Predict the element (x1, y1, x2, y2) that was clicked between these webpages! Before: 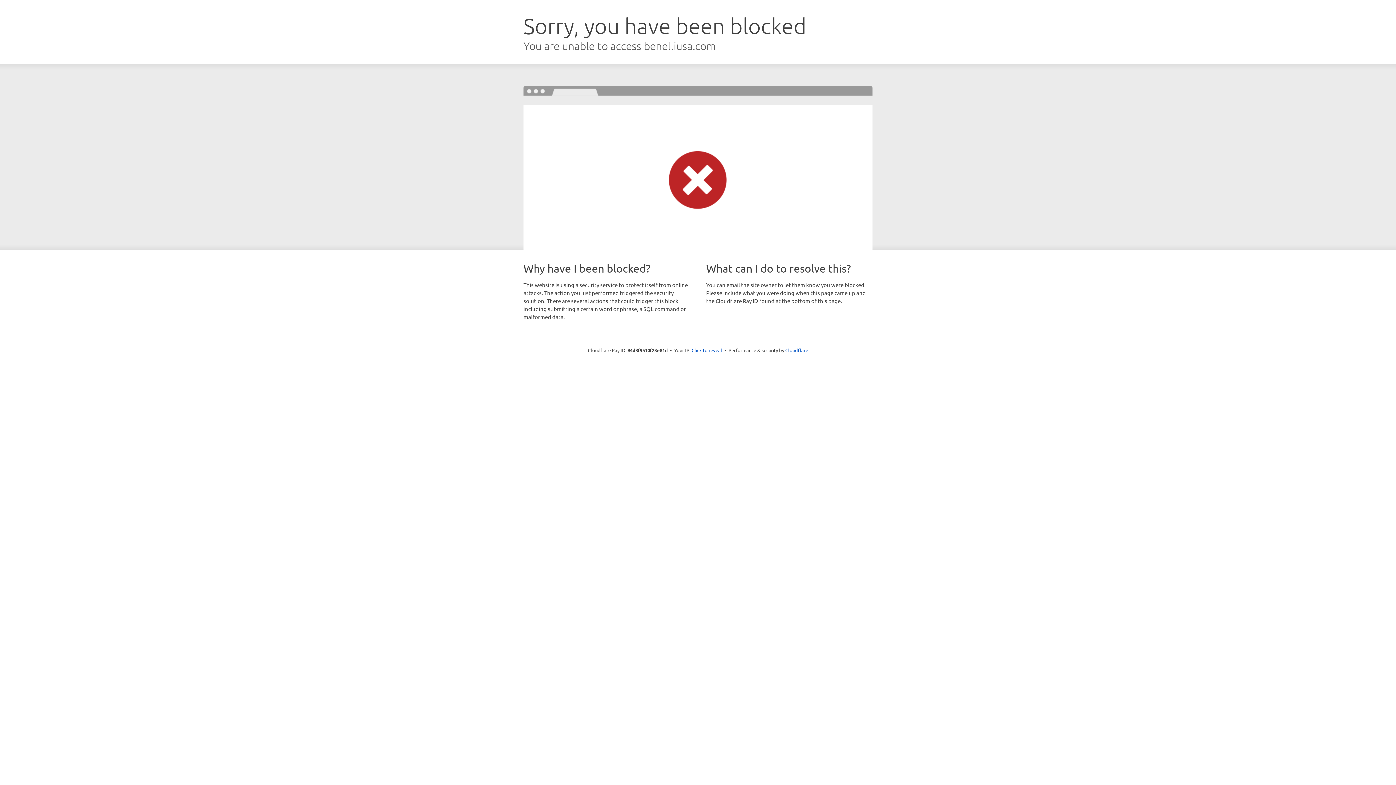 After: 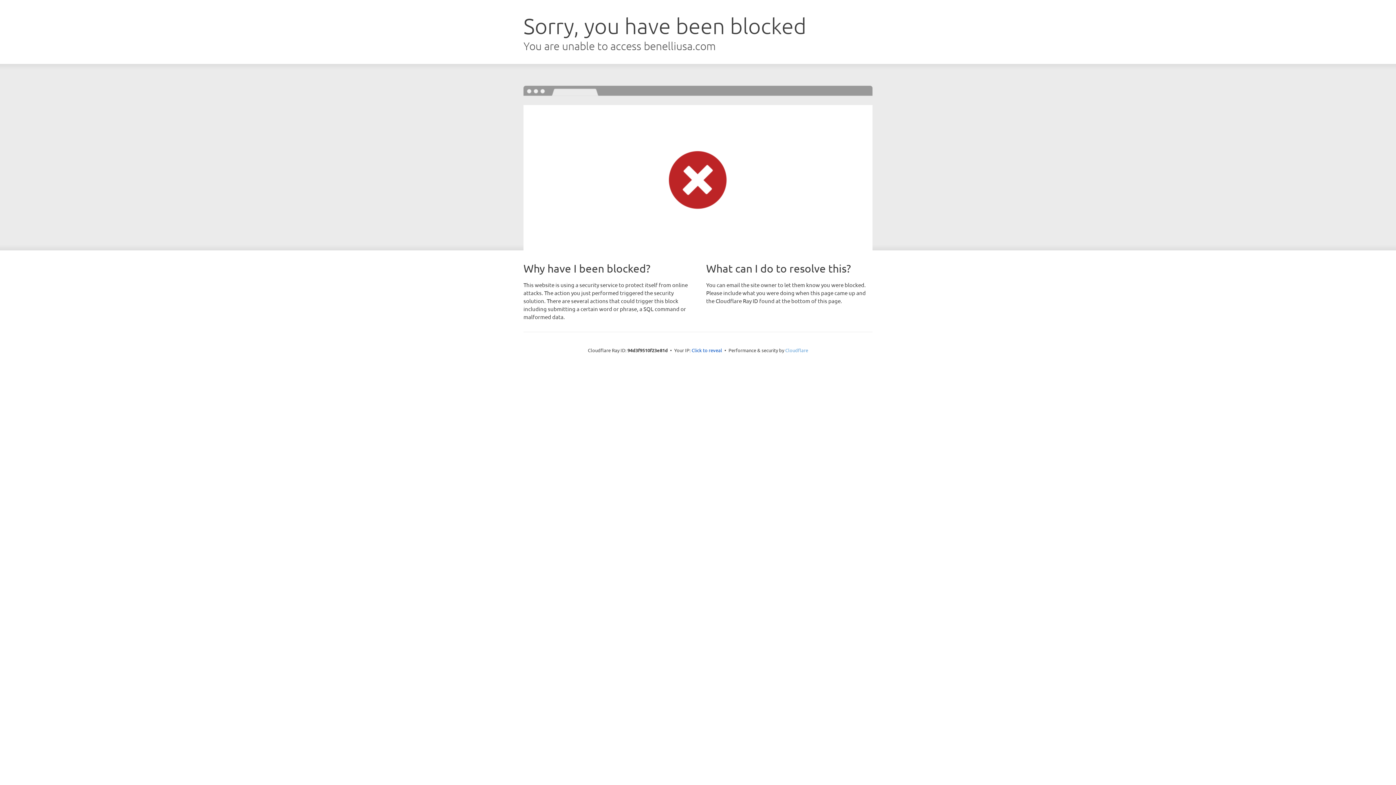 Action: bbox: (785, 347, 808, 353) label: Cloudflare